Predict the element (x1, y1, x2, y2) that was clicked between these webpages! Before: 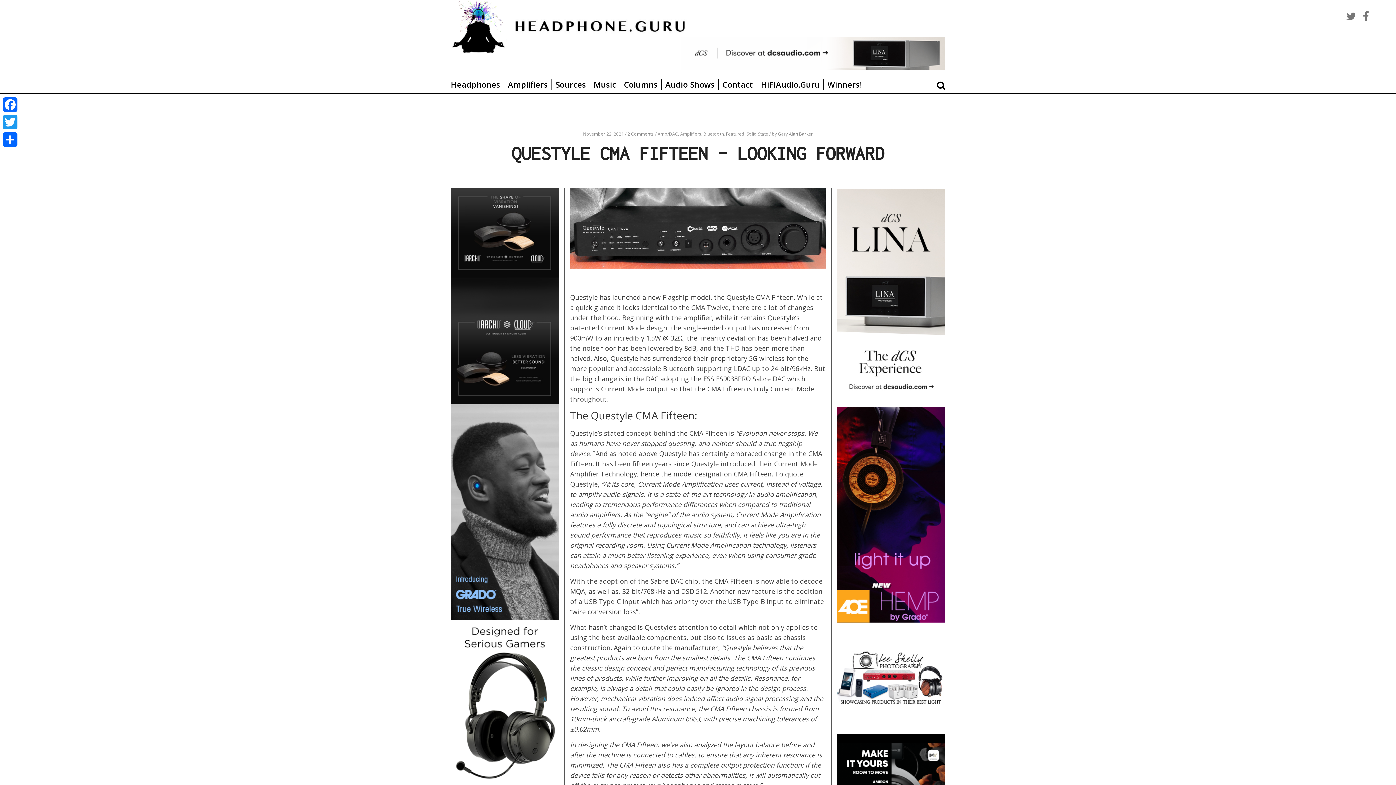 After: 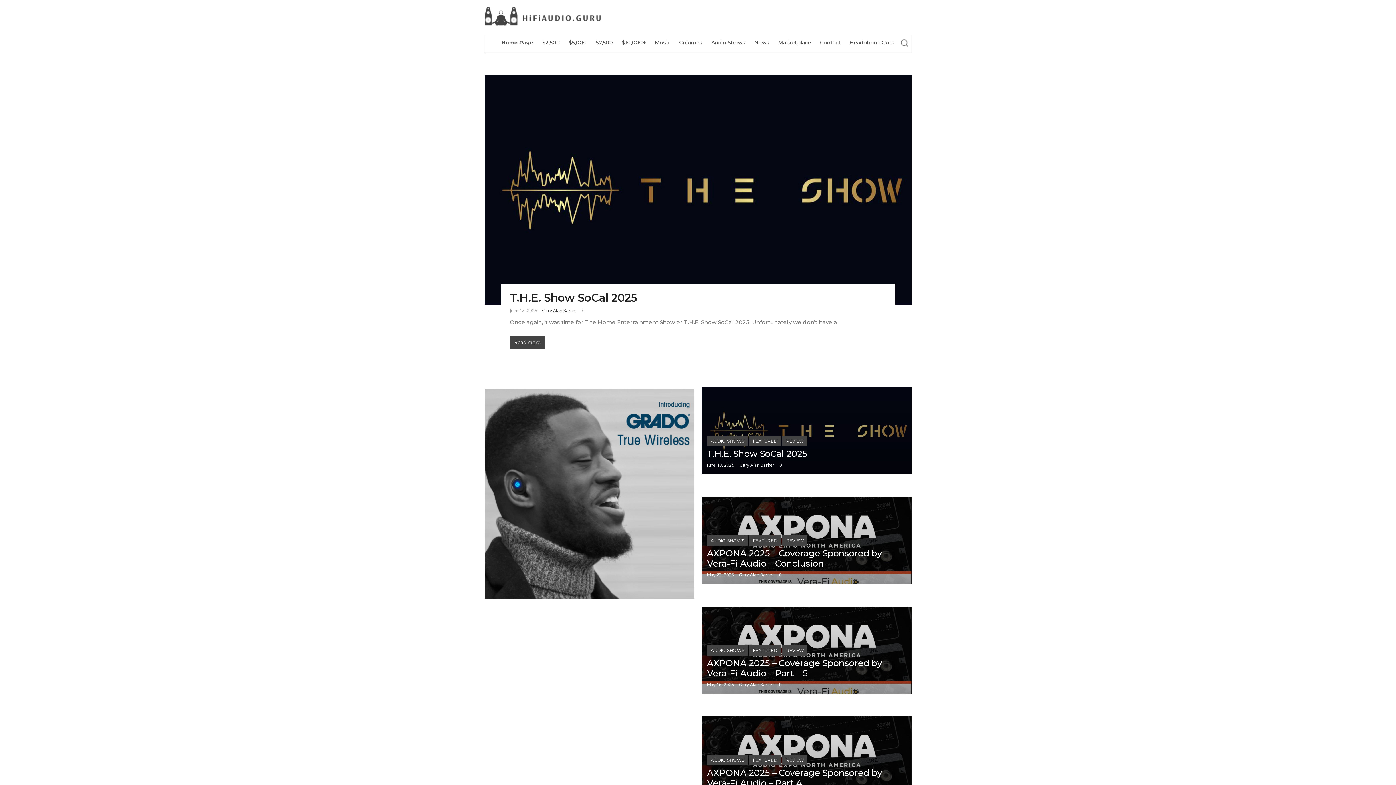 Action: bbox: (757, 78, 823, 89) label: HiFiAudio.Guru